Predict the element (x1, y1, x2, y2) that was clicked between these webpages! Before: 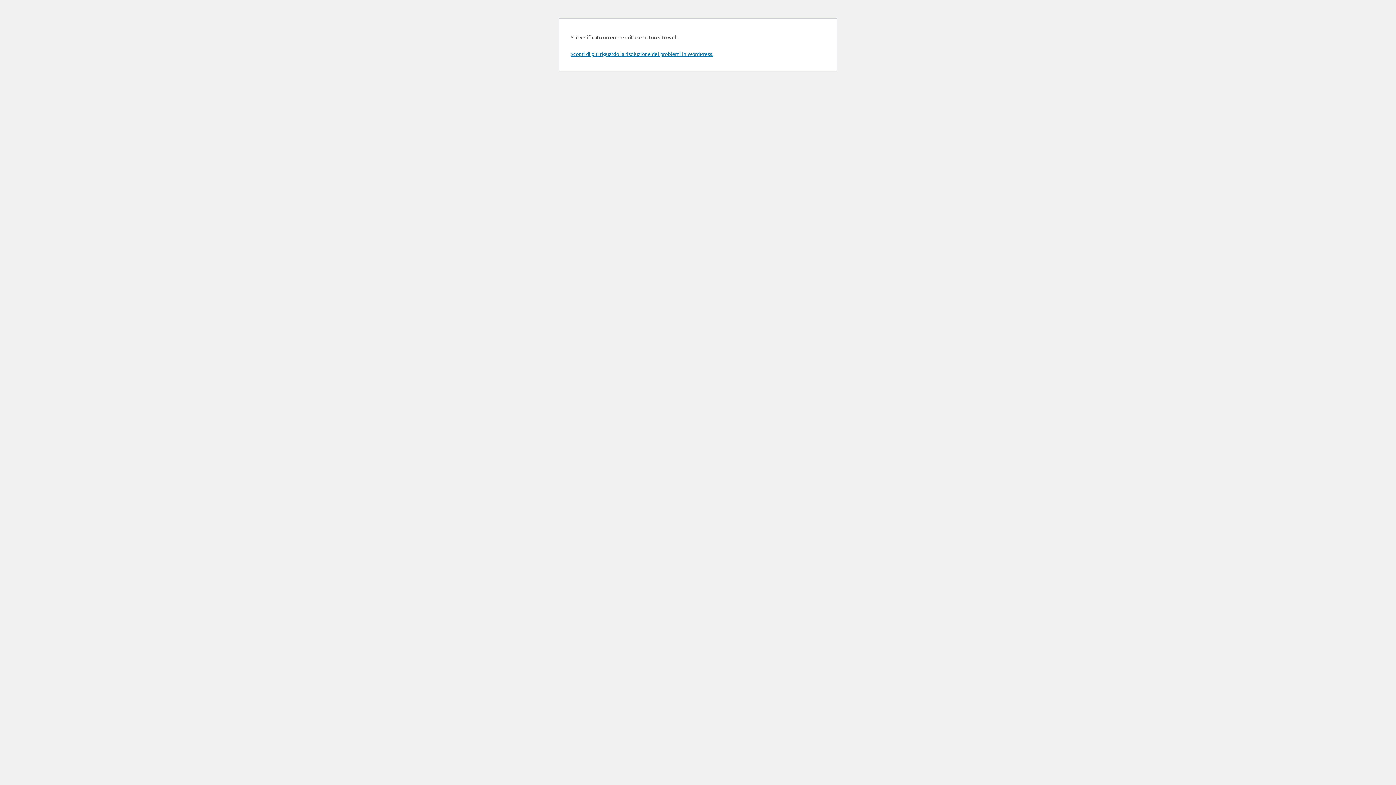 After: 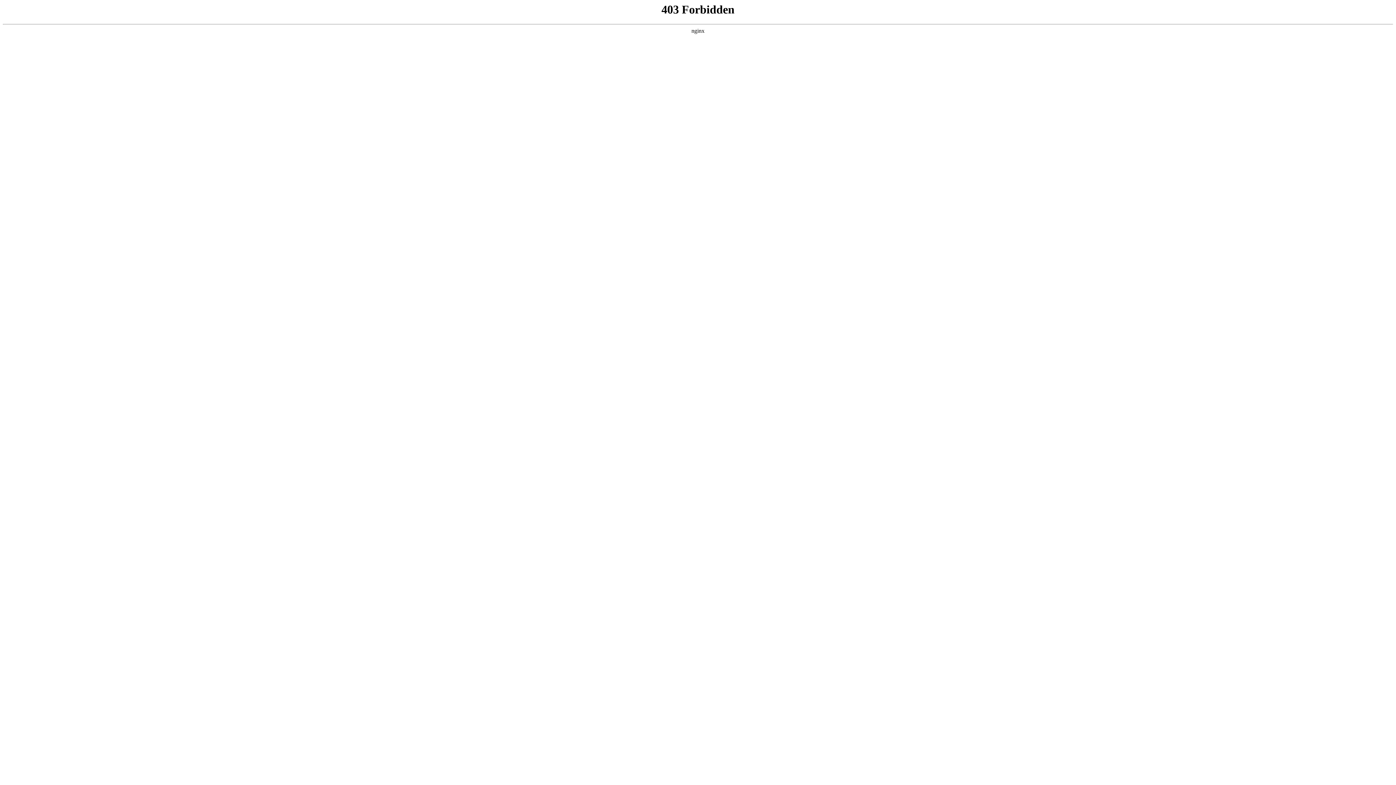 Action: label: Scopri di più riguardo la risoluzione dei problemi in WordPress. bbox: (570, 50, 713, 57)